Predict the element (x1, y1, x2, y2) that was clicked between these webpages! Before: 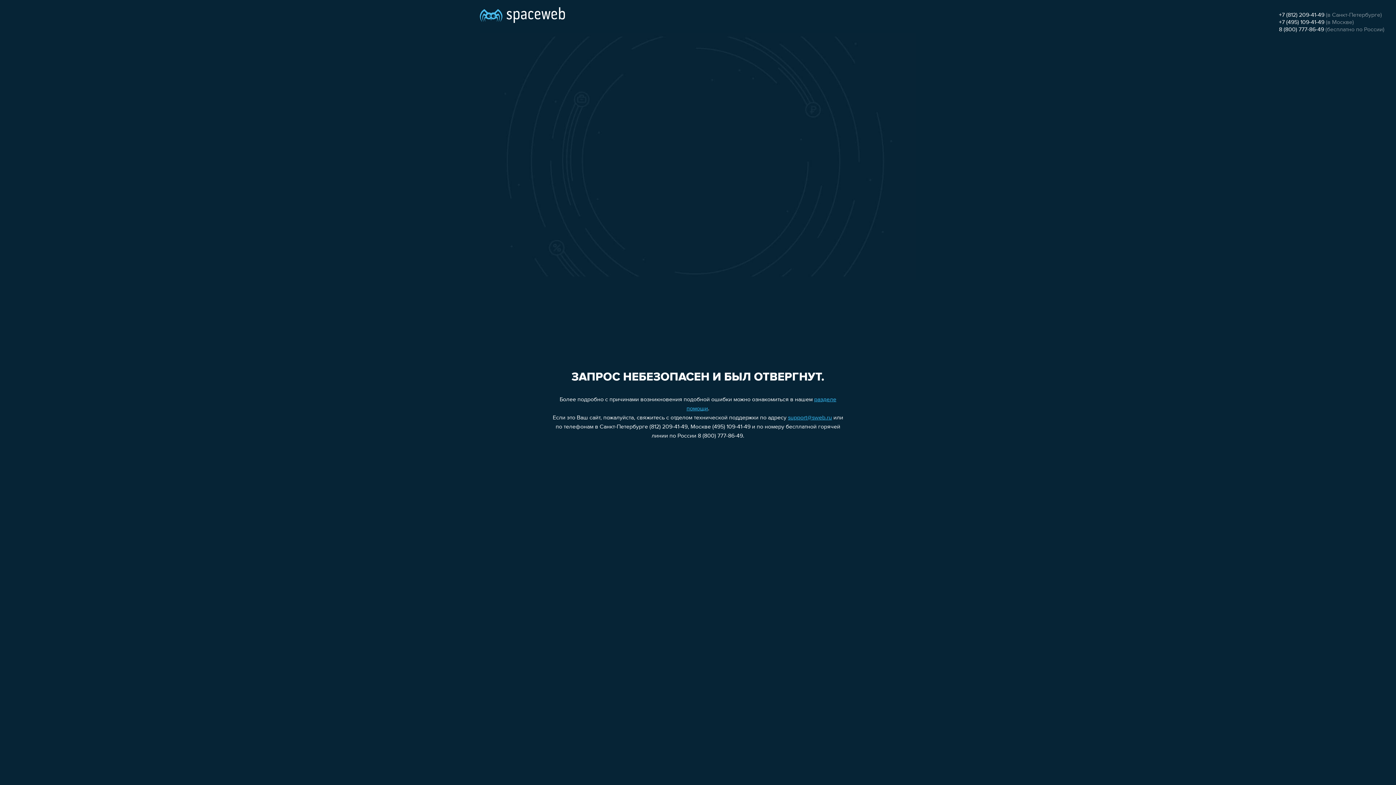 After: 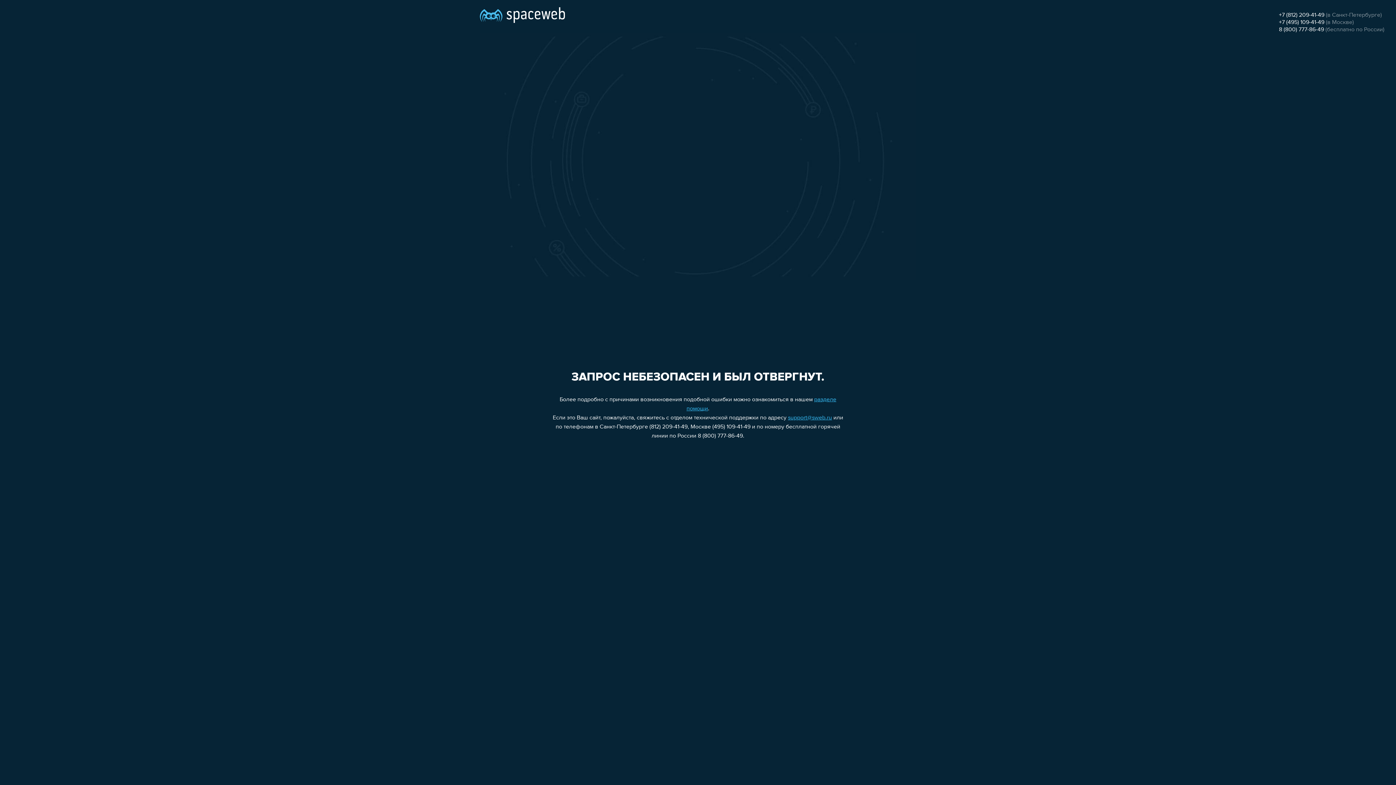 Action: label: +7 (812) 209-41-49 bbox: (1279, 12, 1324, 18)